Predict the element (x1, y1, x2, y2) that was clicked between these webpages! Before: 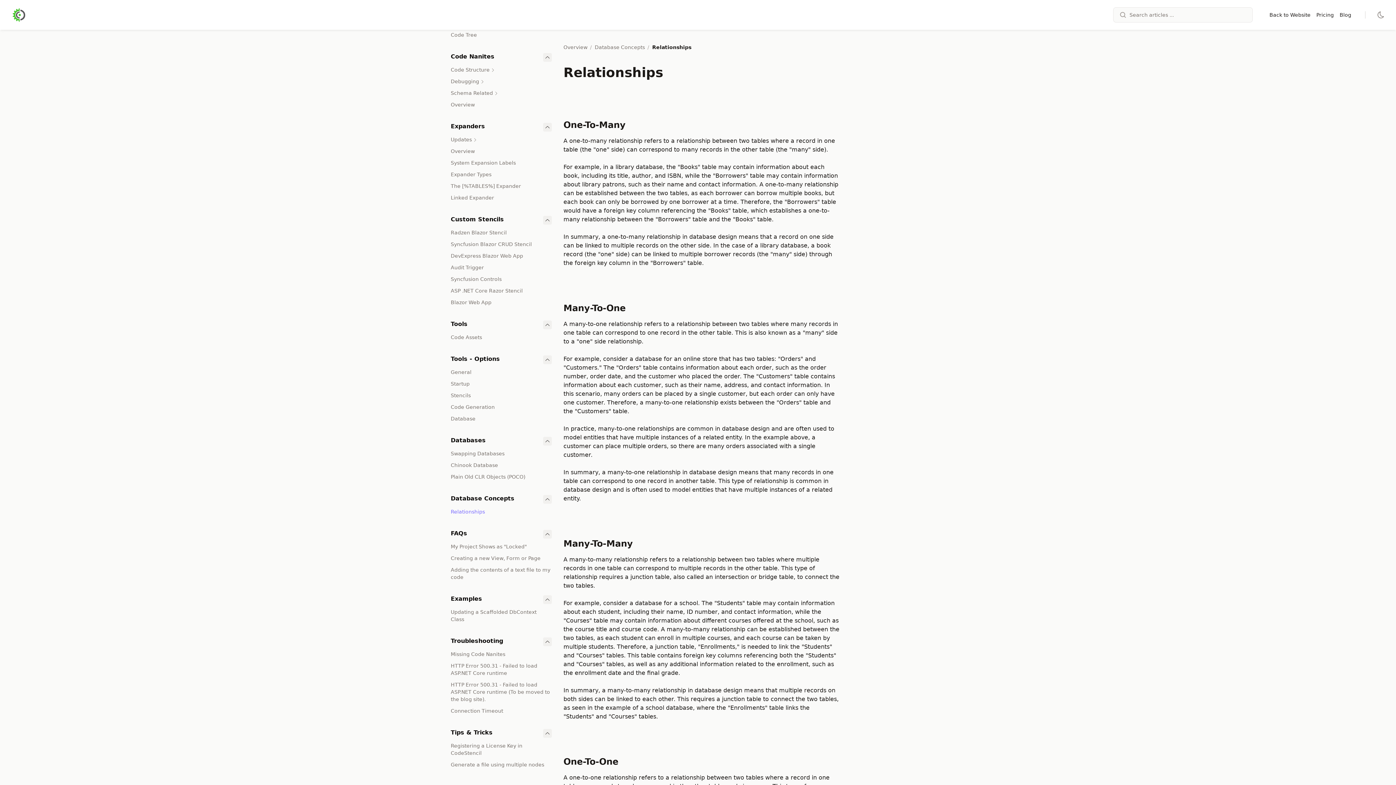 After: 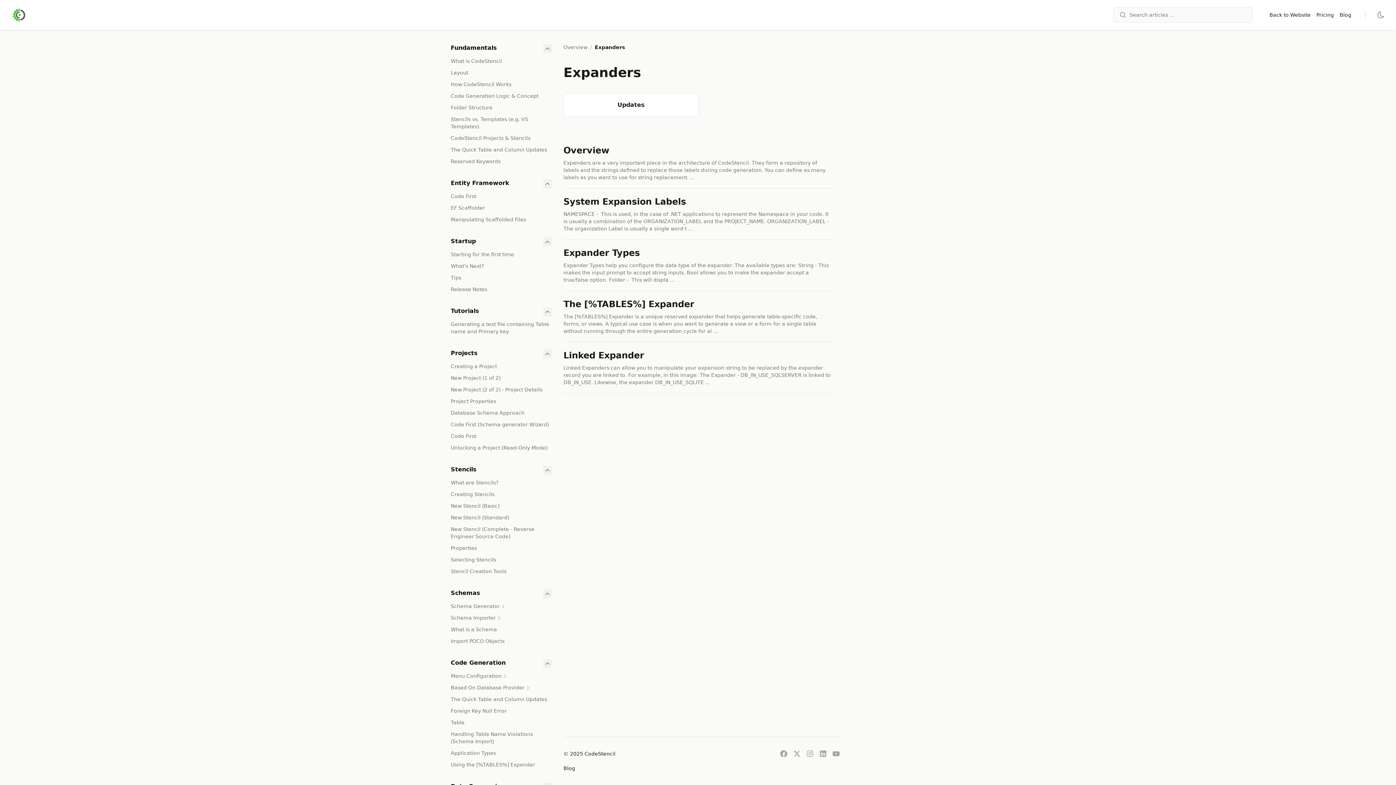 Action: label: Expanders bbox: (450, 122, 543, 130)